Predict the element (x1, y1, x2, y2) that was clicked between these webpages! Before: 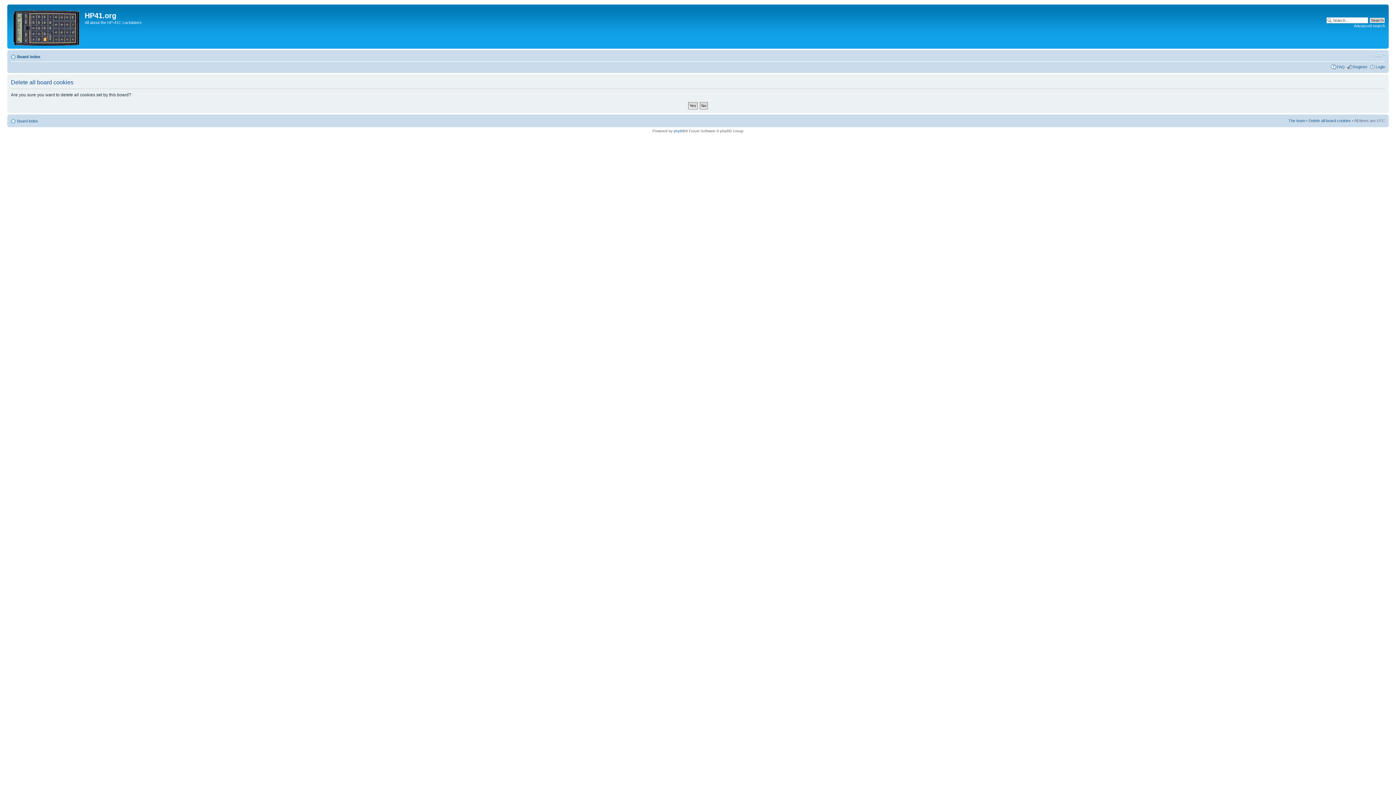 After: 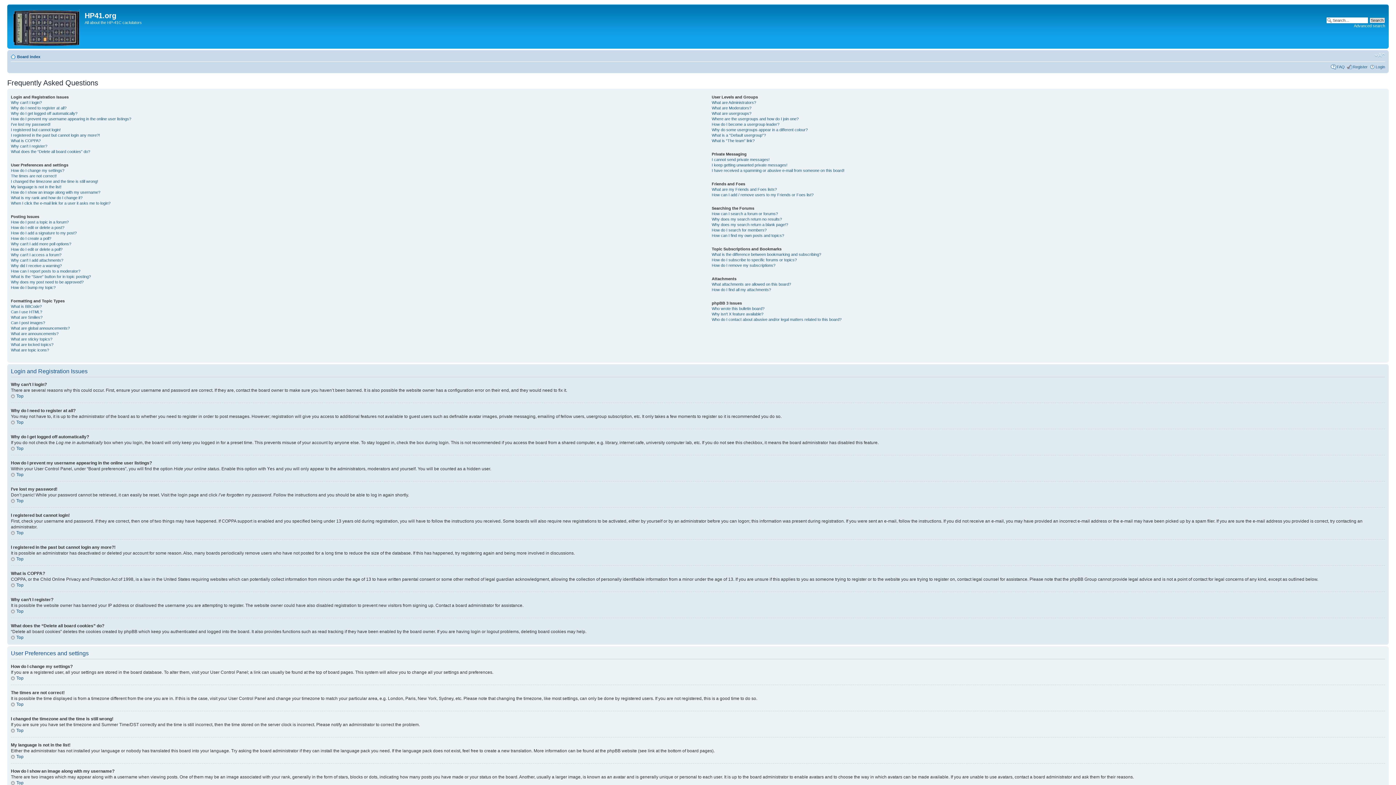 Action: label: FAQ bbox: (1337, 64, 1345, 69)